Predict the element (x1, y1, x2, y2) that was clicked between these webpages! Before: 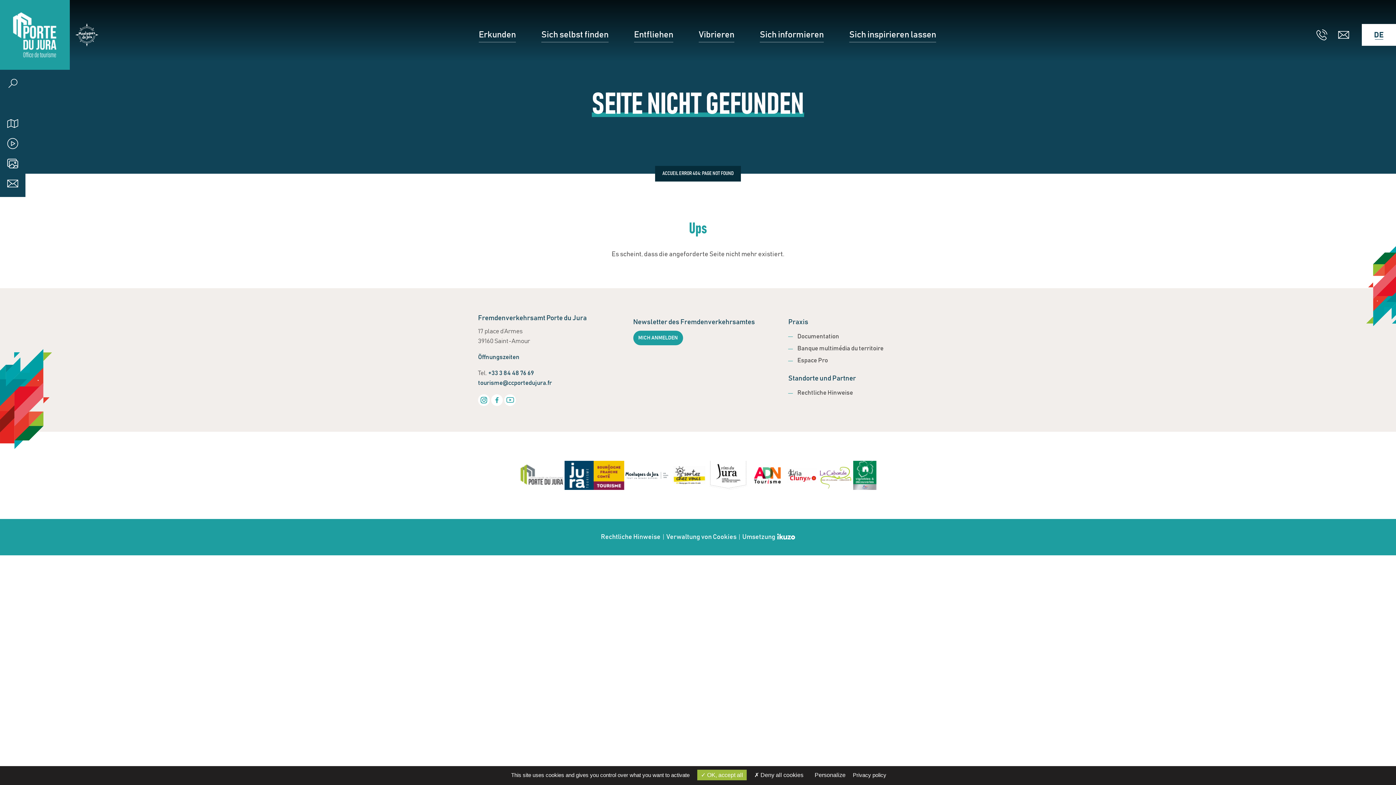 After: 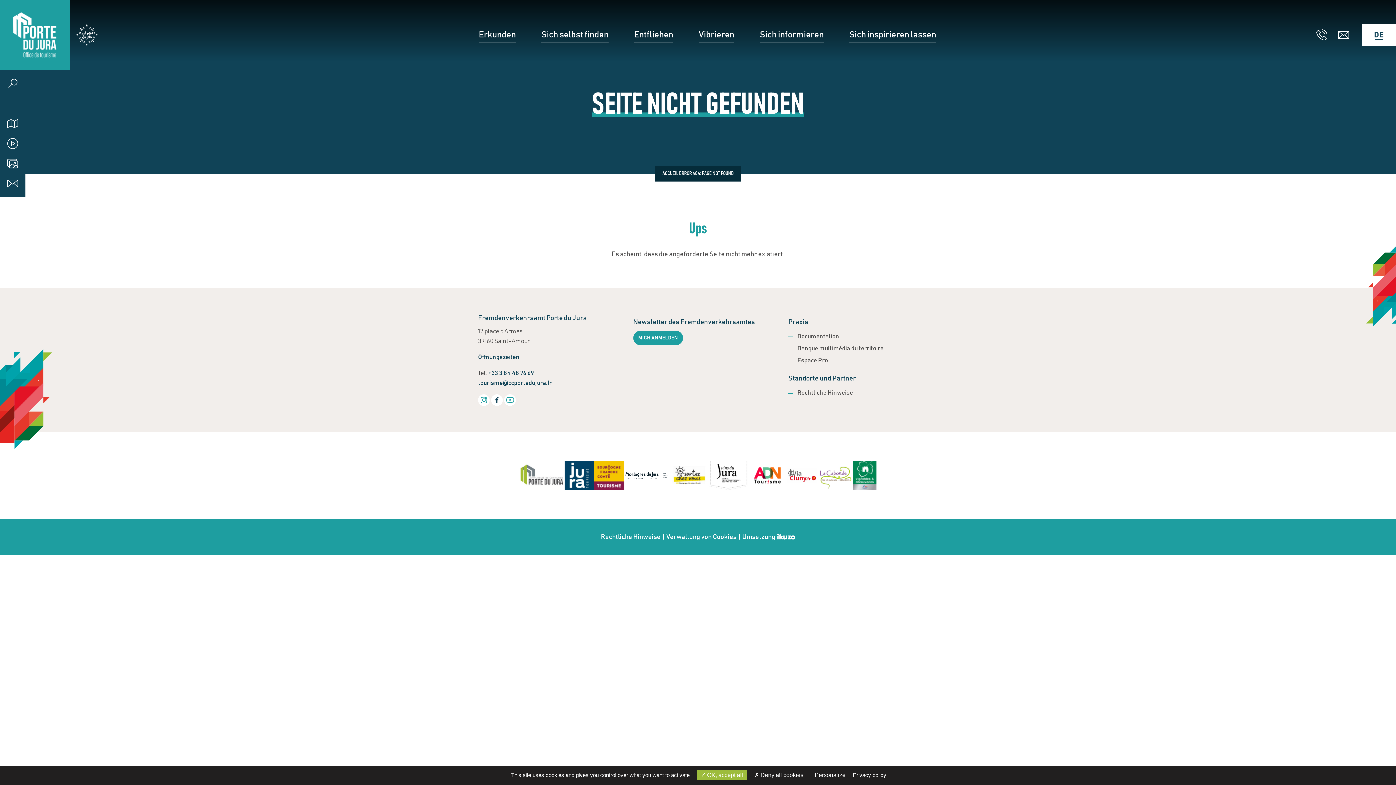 Action: bbox: (491, 394, 502, 406)